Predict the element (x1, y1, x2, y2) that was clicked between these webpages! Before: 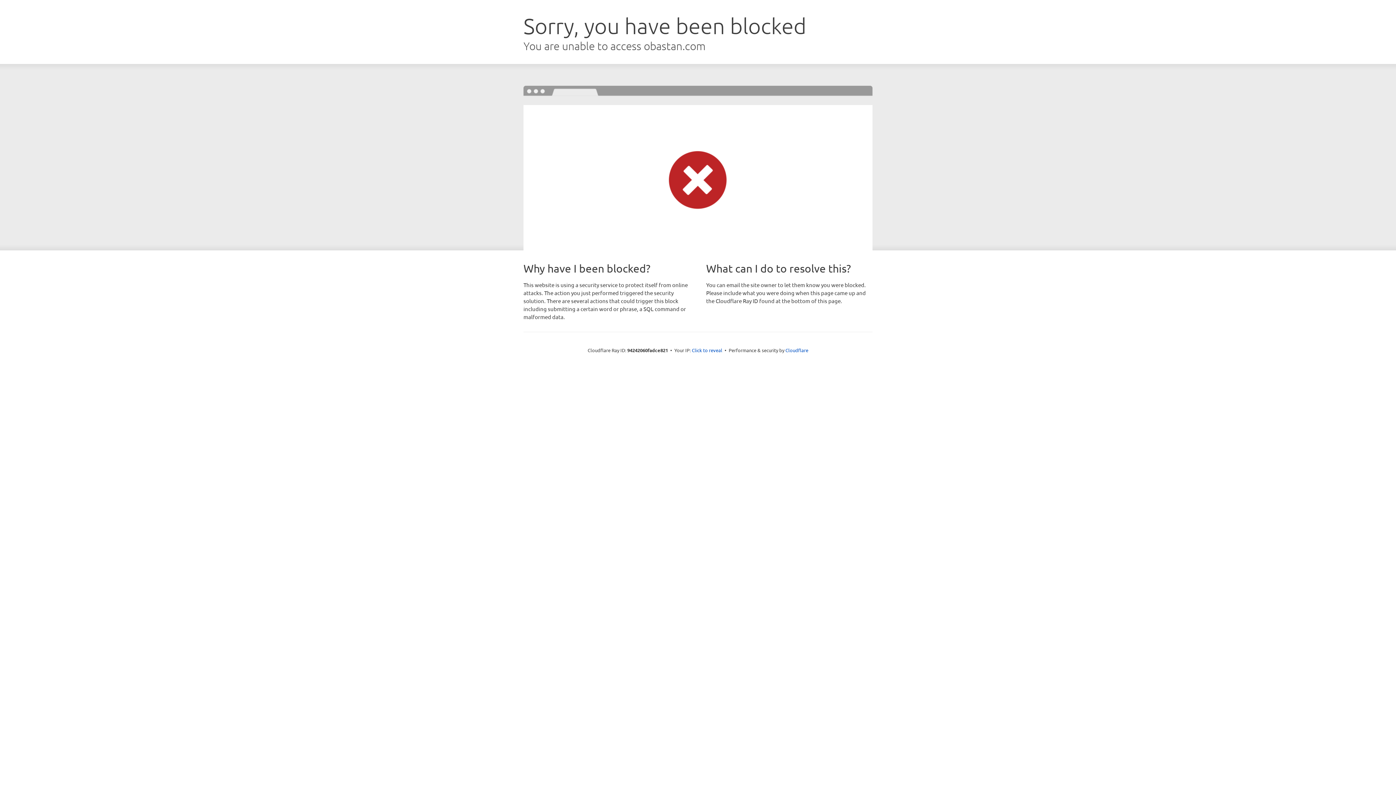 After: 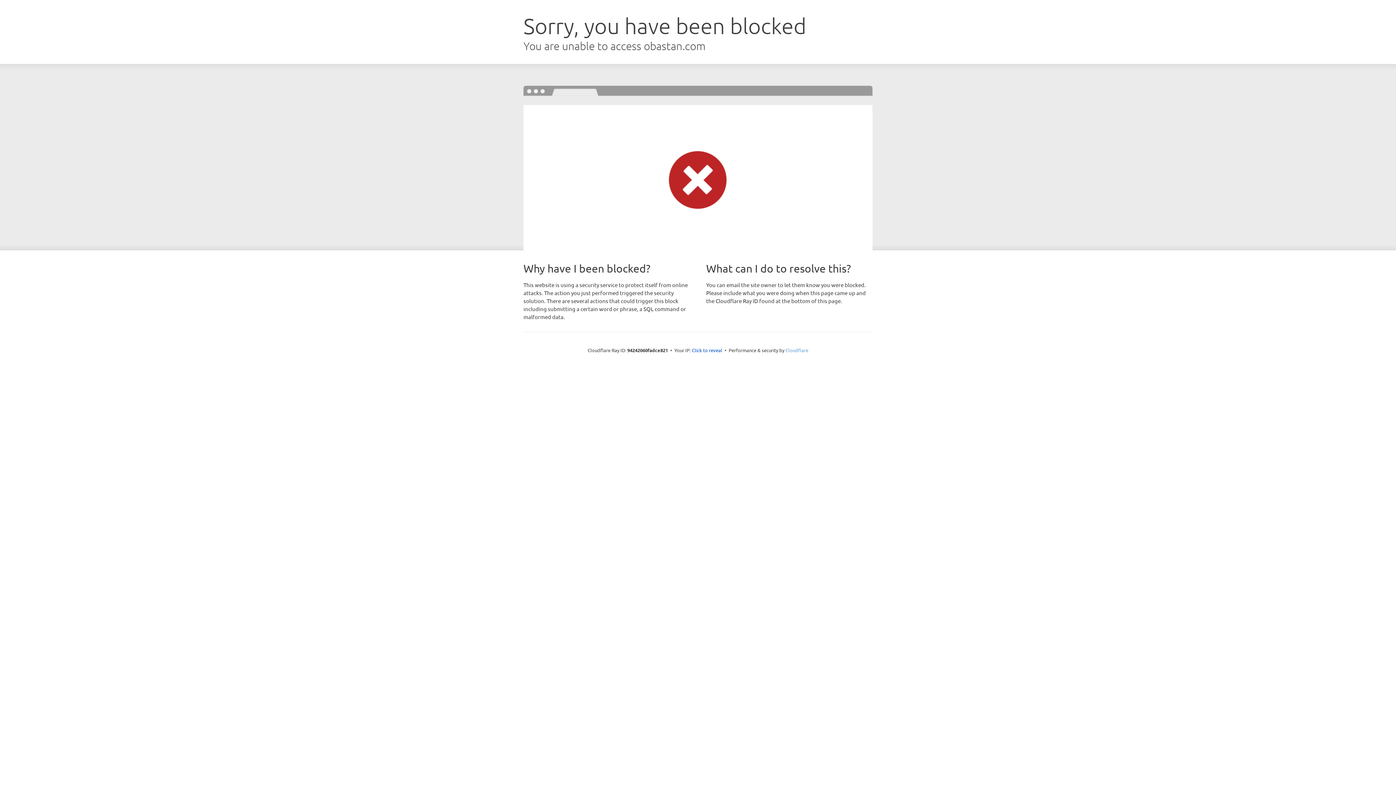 Action: label: Cloudflare bbox: (785, 347, 808, 353)